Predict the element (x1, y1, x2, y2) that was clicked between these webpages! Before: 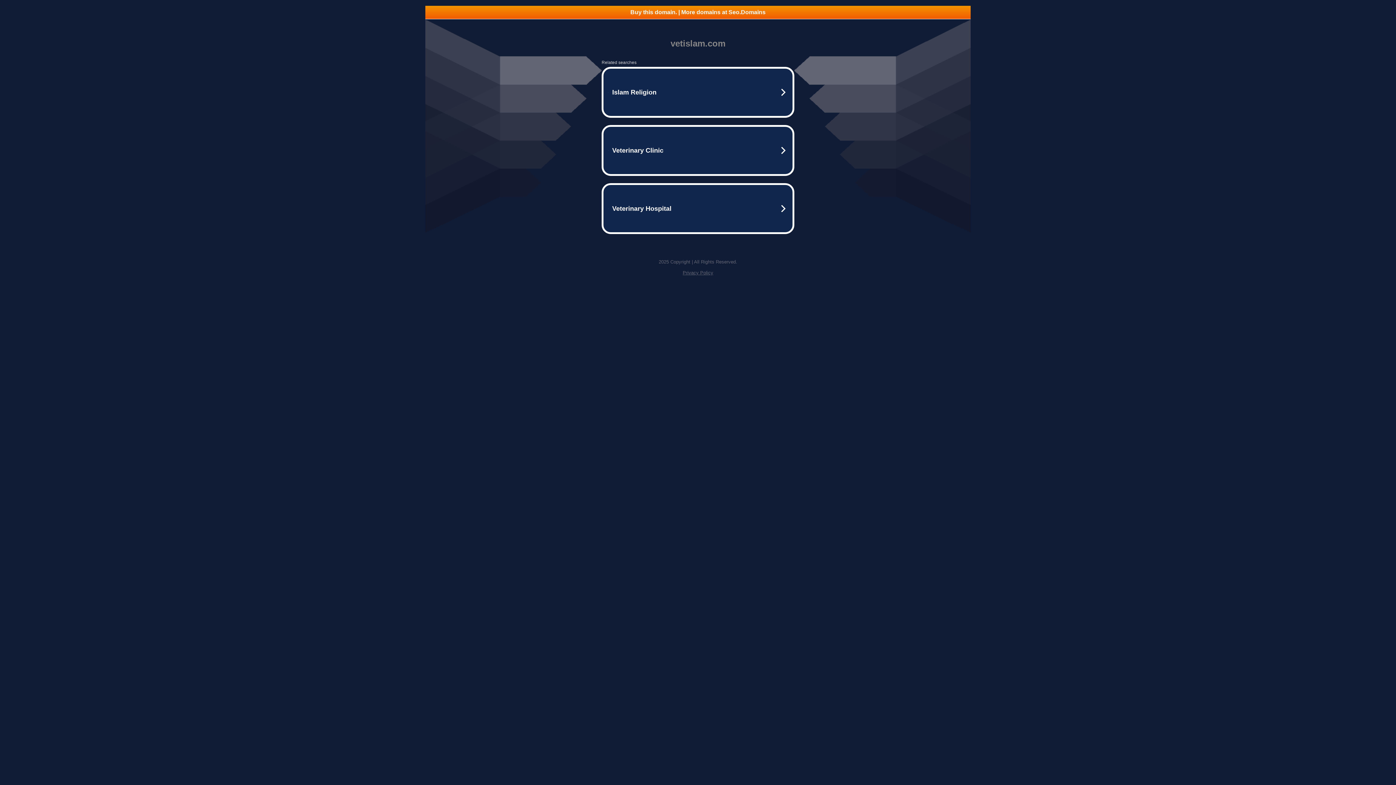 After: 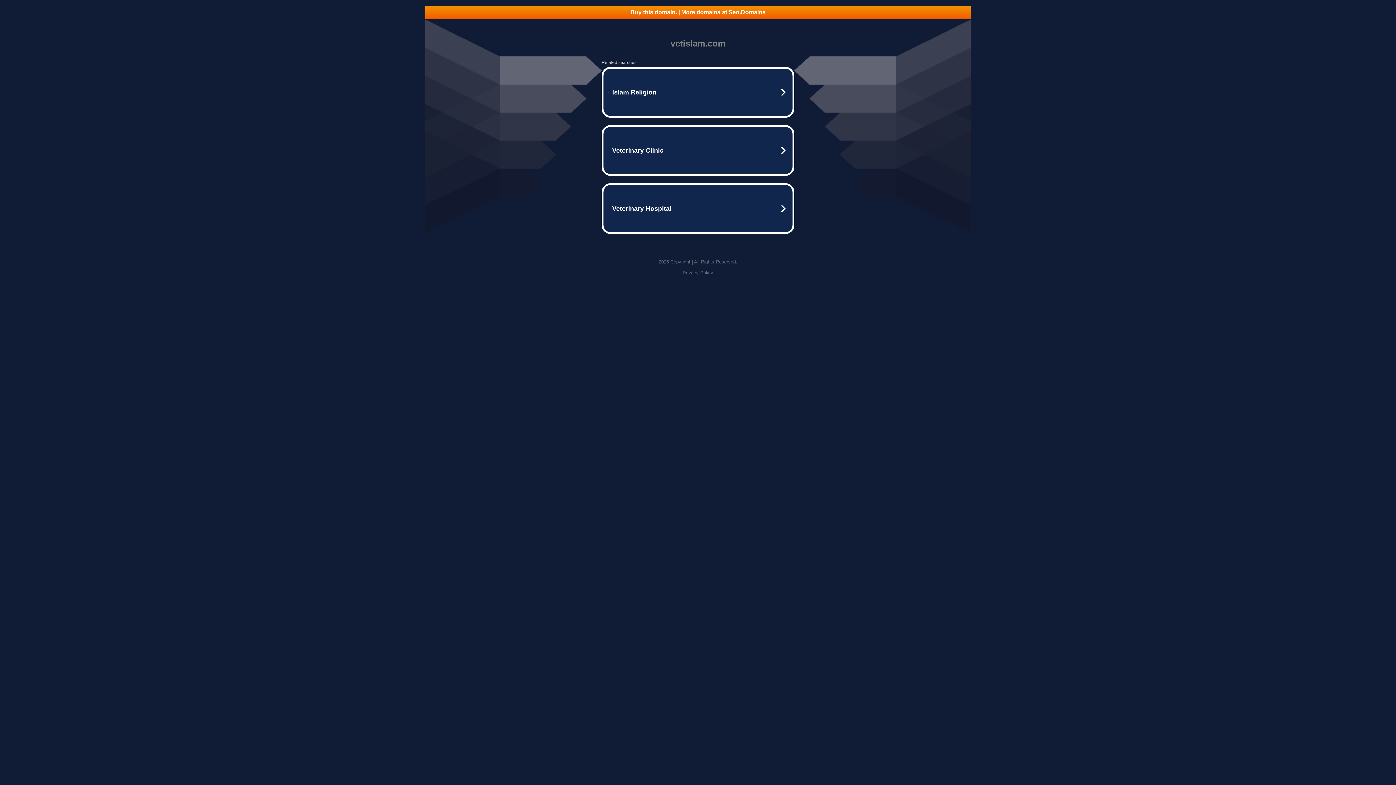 Action: label: Privacy Policy bbox: (682, 270, 713, 275)